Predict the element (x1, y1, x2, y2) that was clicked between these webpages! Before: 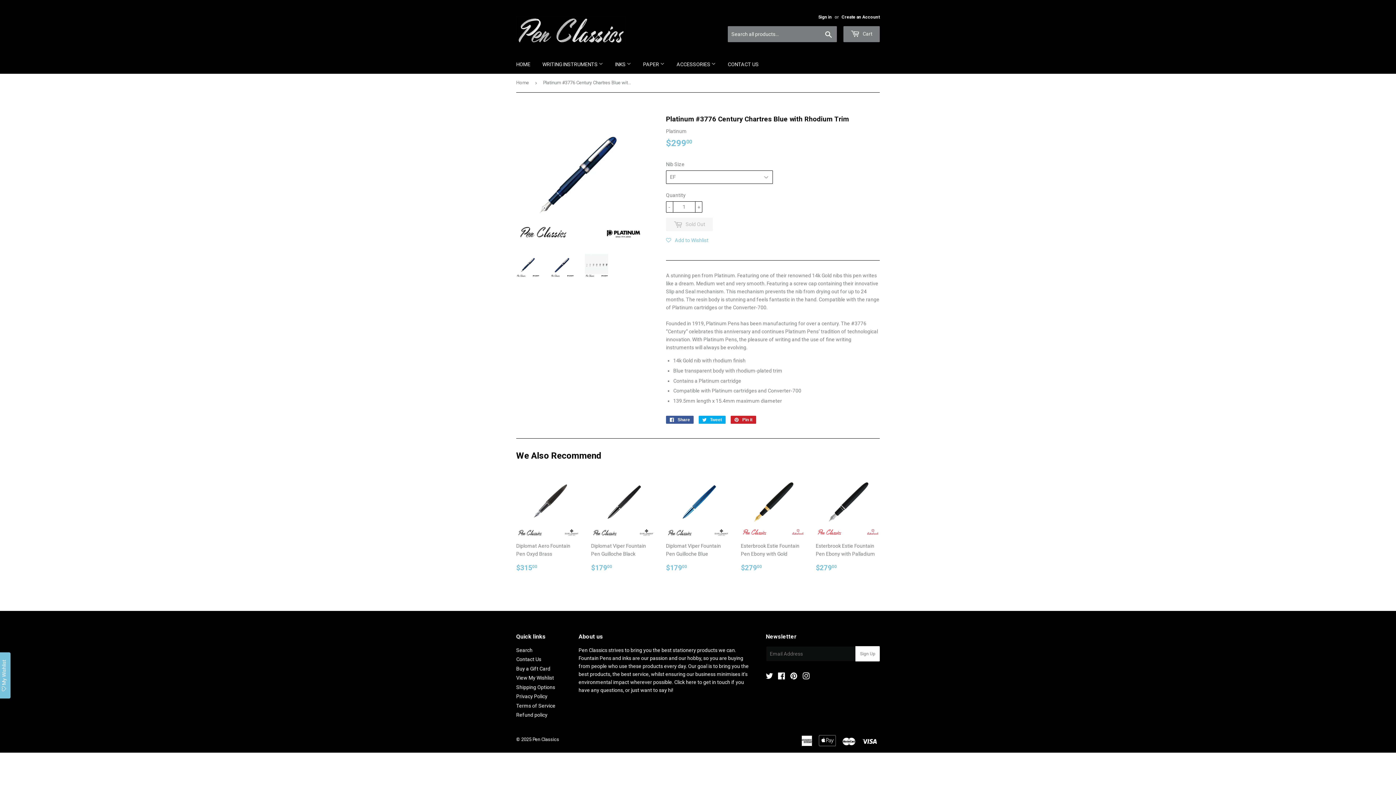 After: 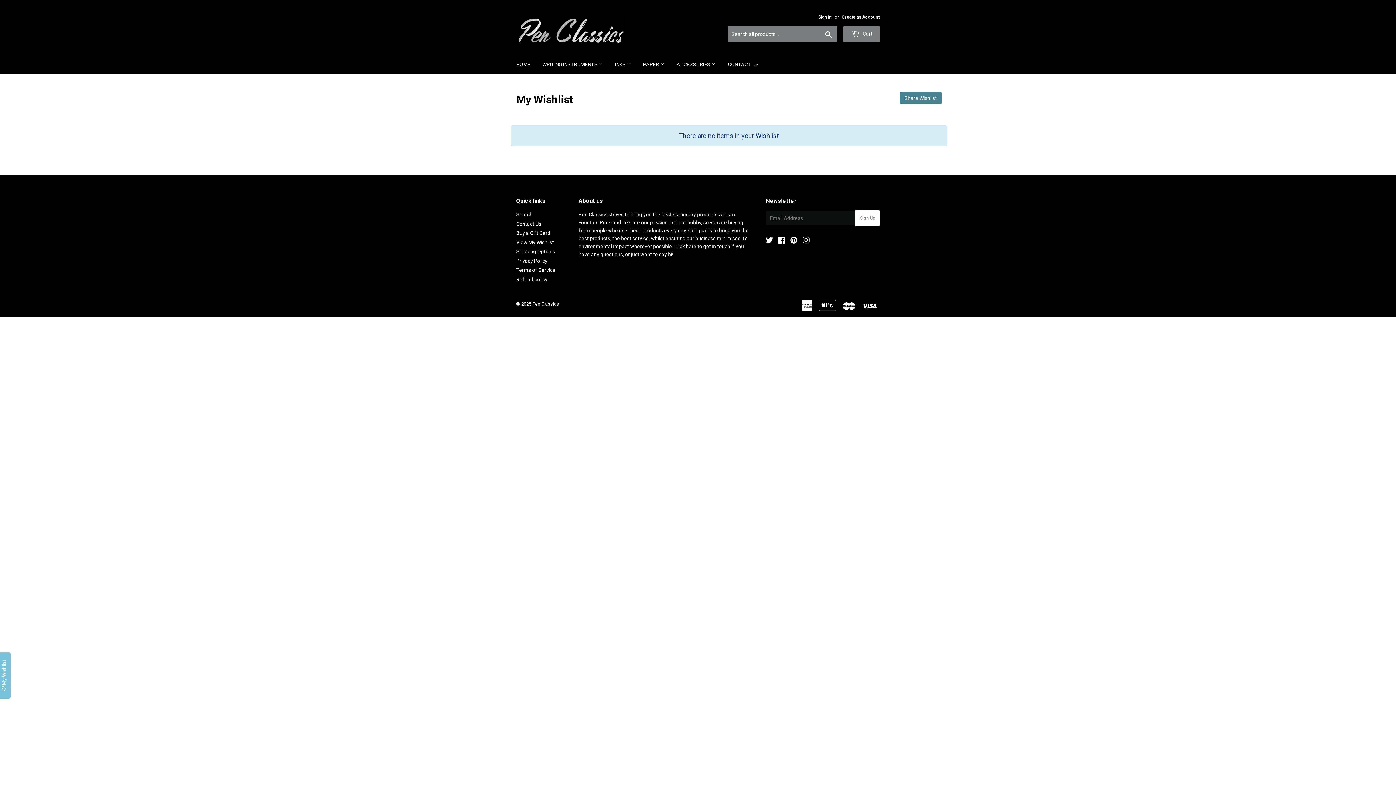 Action: bbox: (516, 675, 554, 681) label: View My Wishlist